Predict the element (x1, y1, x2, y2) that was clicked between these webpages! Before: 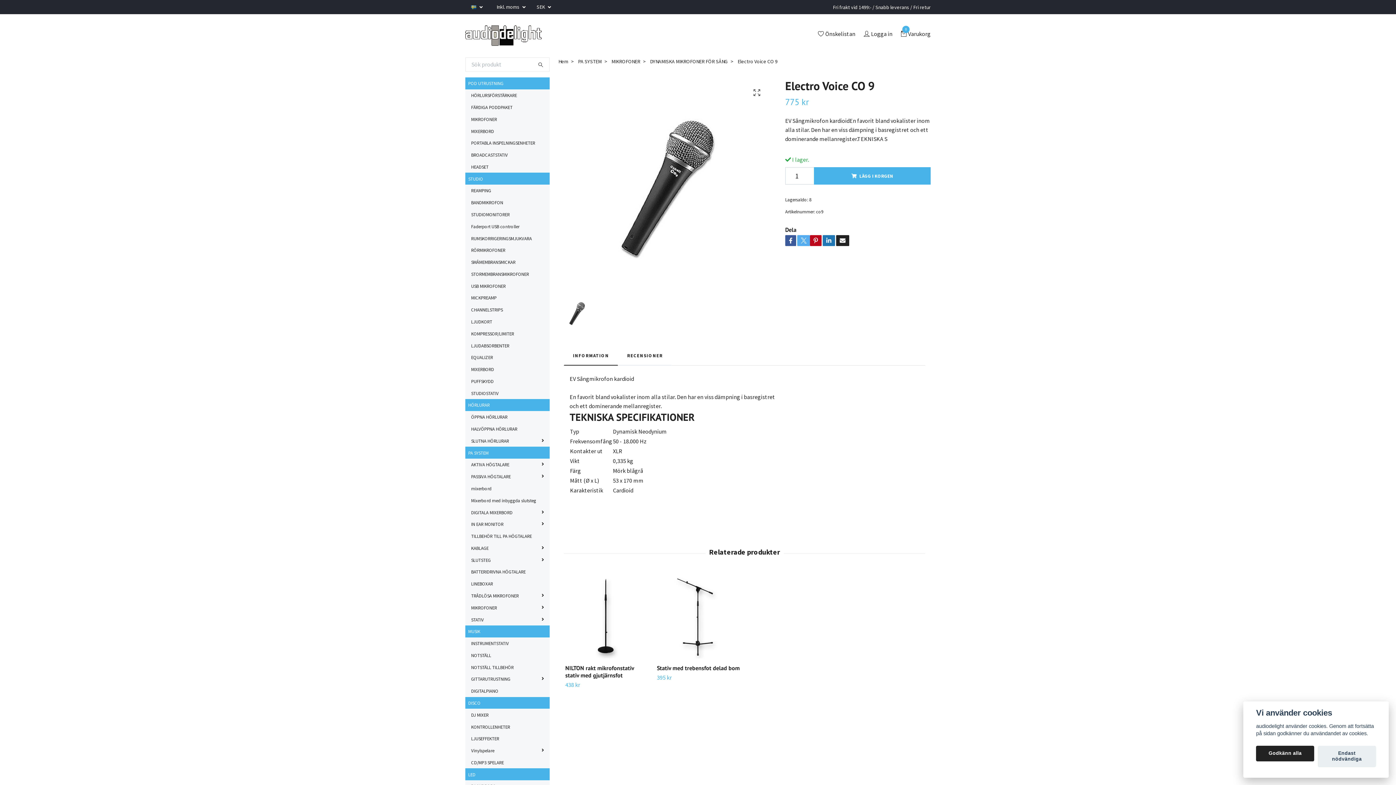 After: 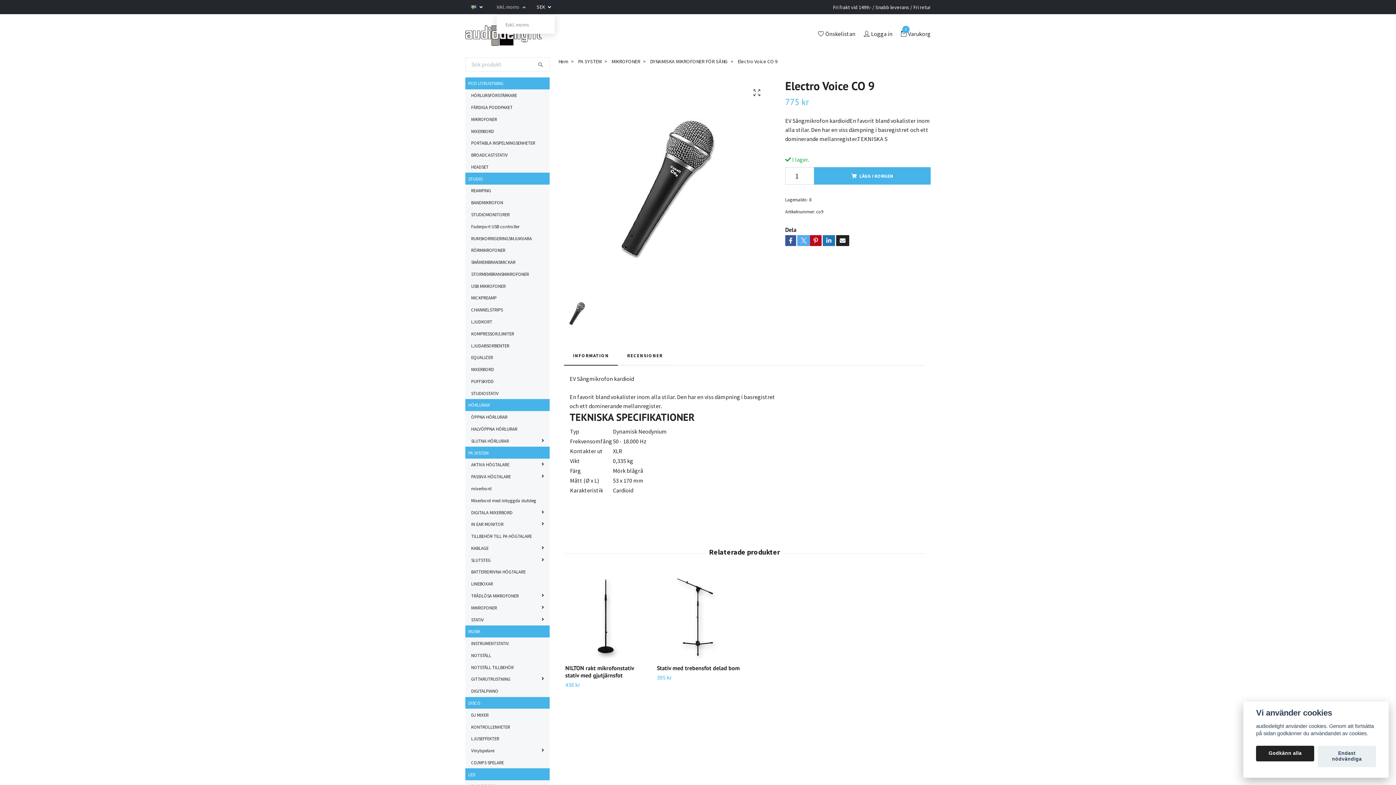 Action: bbox: (496, 3, 525, 10) label: Inkl. moms 